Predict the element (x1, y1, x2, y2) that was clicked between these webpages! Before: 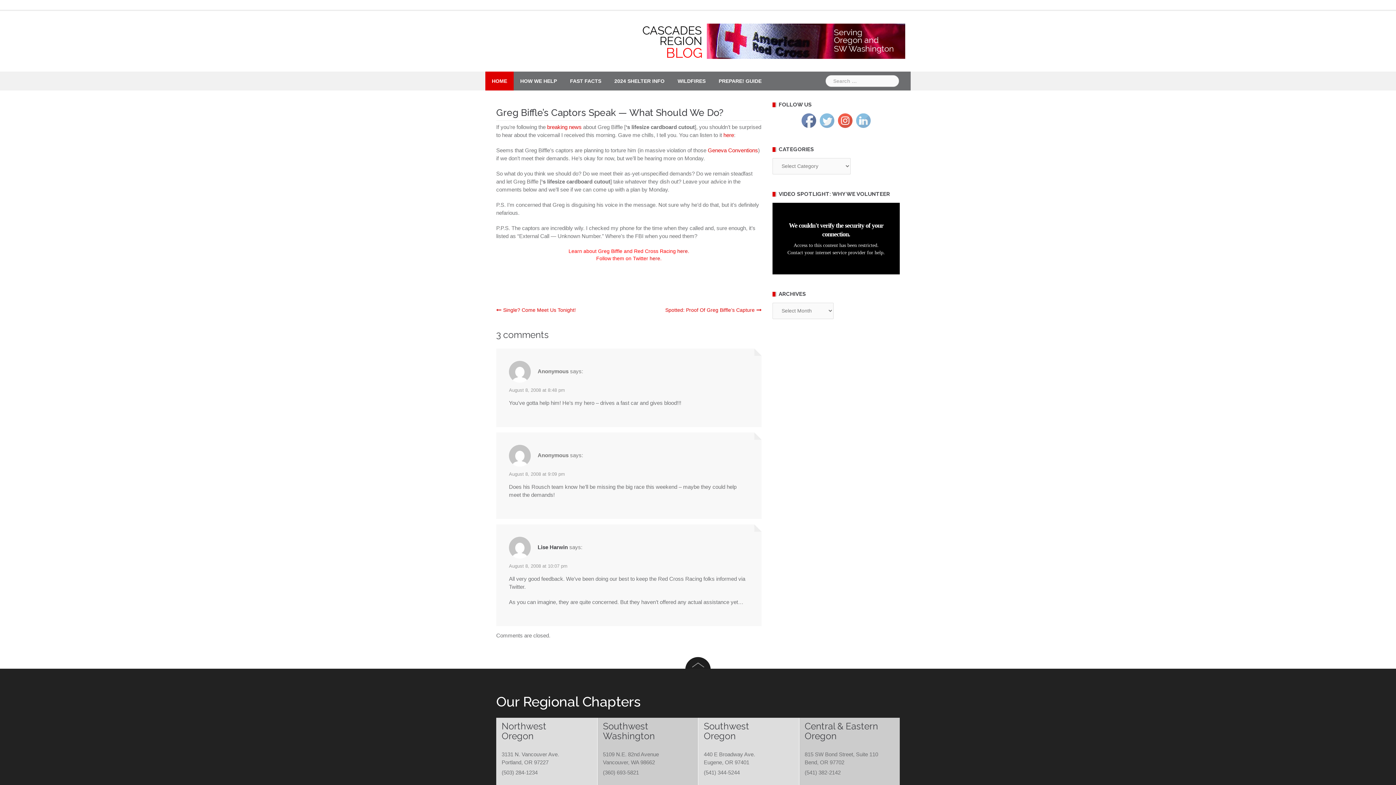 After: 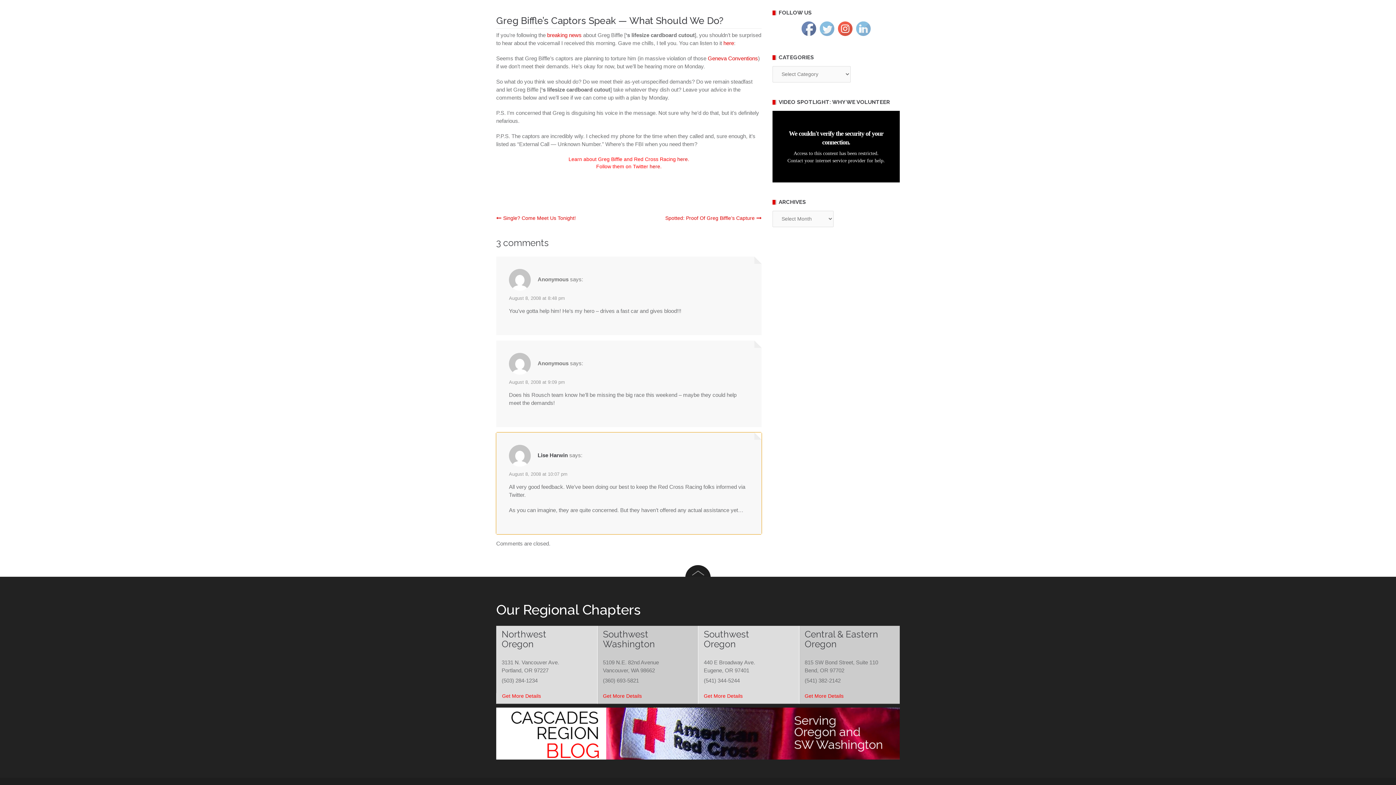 Action: bbox: (509, 563, 567, 569) label: August 8, 2008 at 10:07 pm